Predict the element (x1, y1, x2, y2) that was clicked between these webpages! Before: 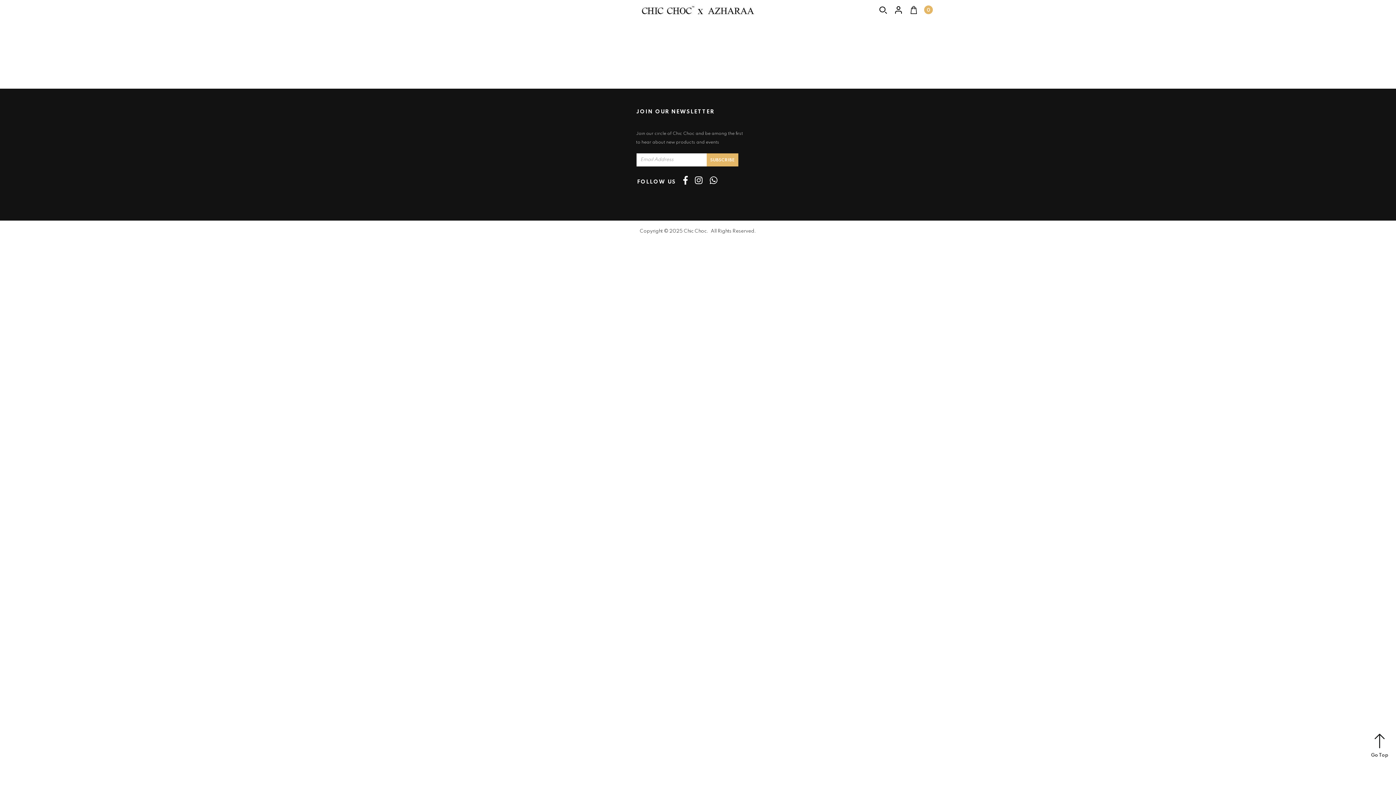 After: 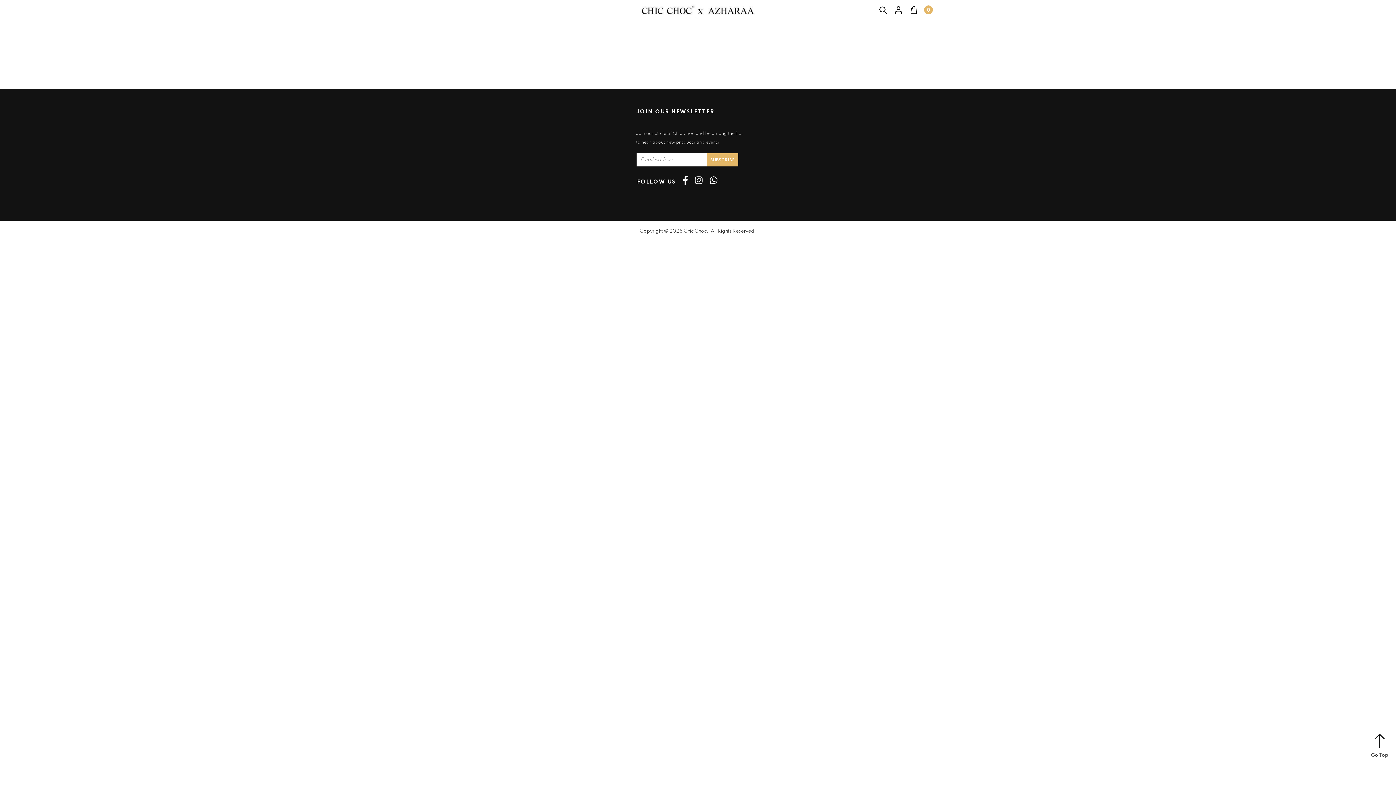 Action: bbox: (704, 176, 719, 184)